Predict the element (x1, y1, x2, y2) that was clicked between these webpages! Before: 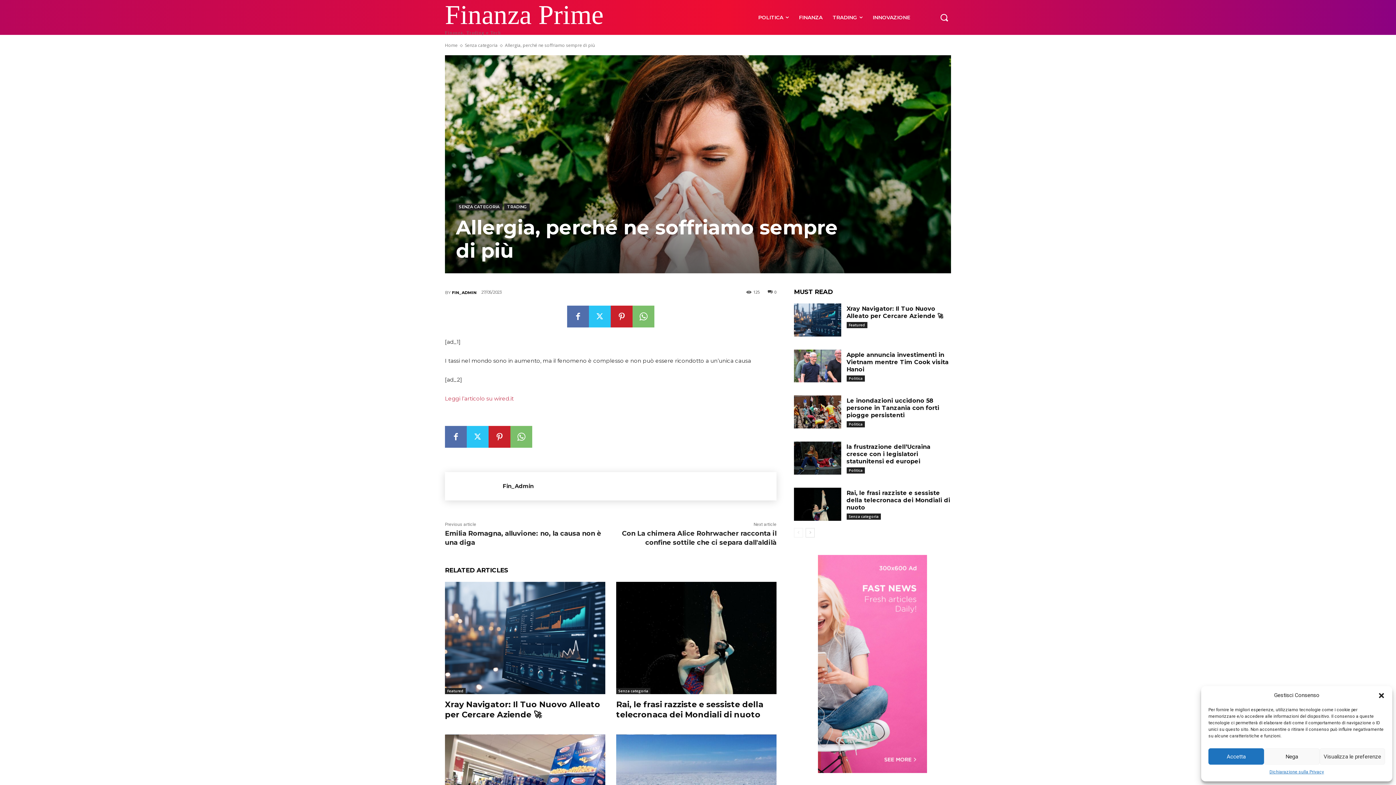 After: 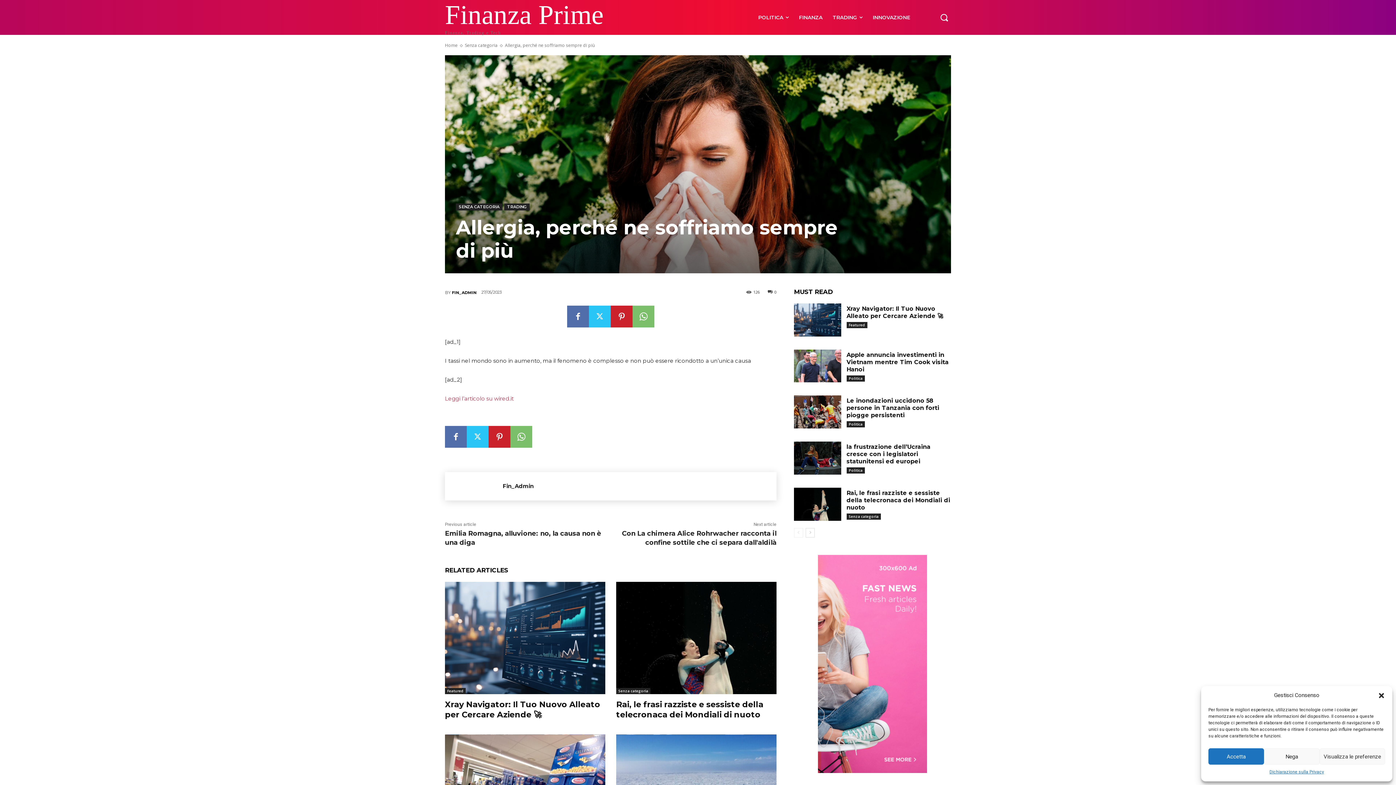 Action: bbox: (818, 555, 927, 773)